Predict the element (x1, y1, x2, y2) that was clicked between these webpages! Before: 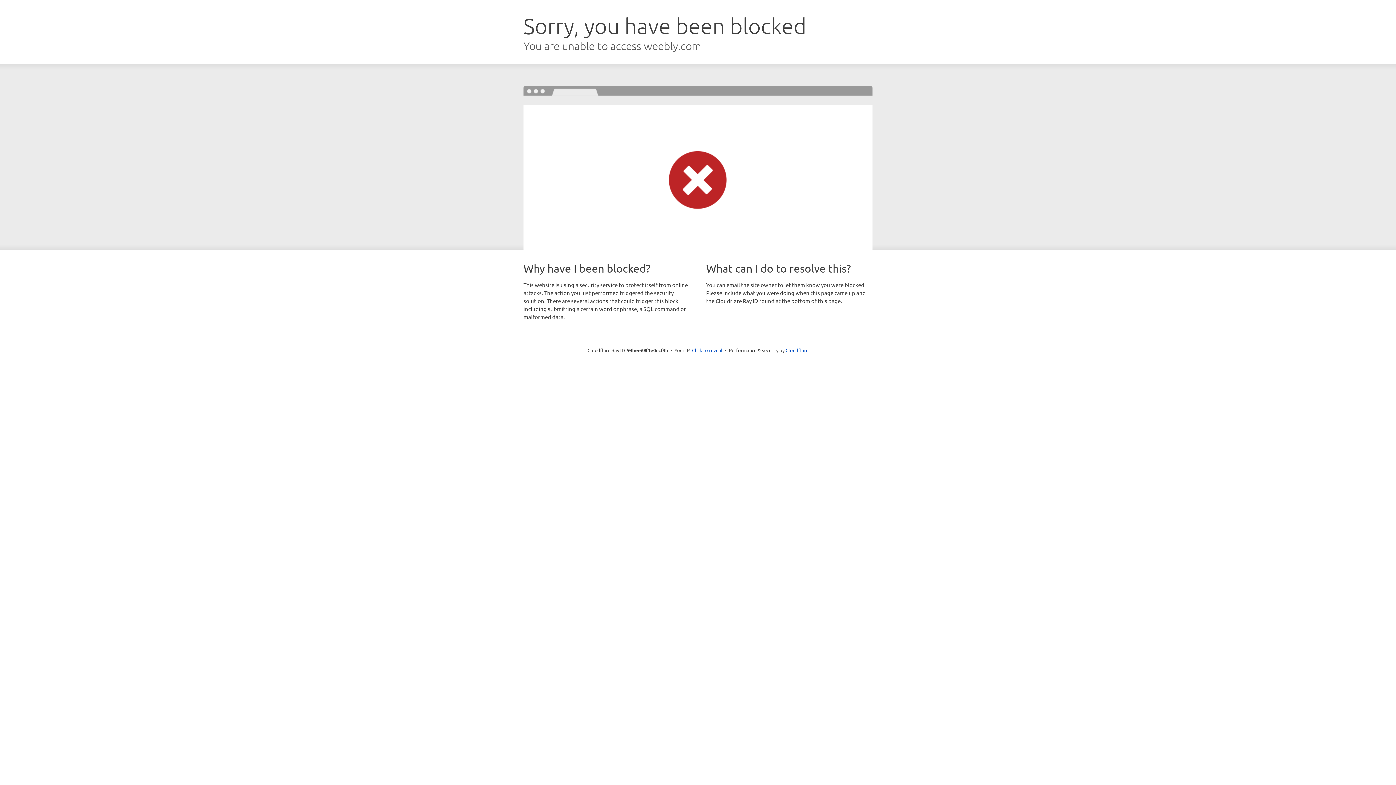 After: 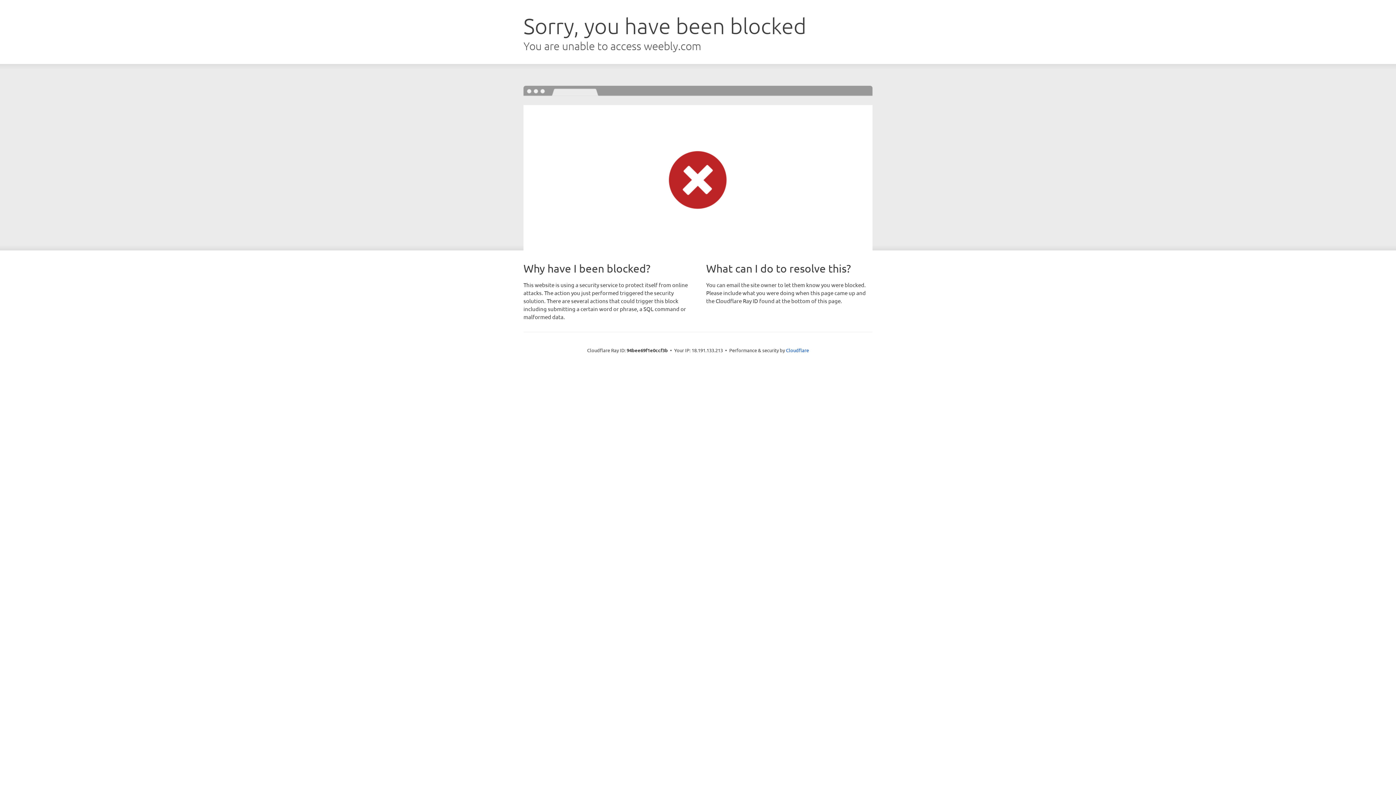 Action: bbox: (692, 346, 722, 353) label: Click to reveal